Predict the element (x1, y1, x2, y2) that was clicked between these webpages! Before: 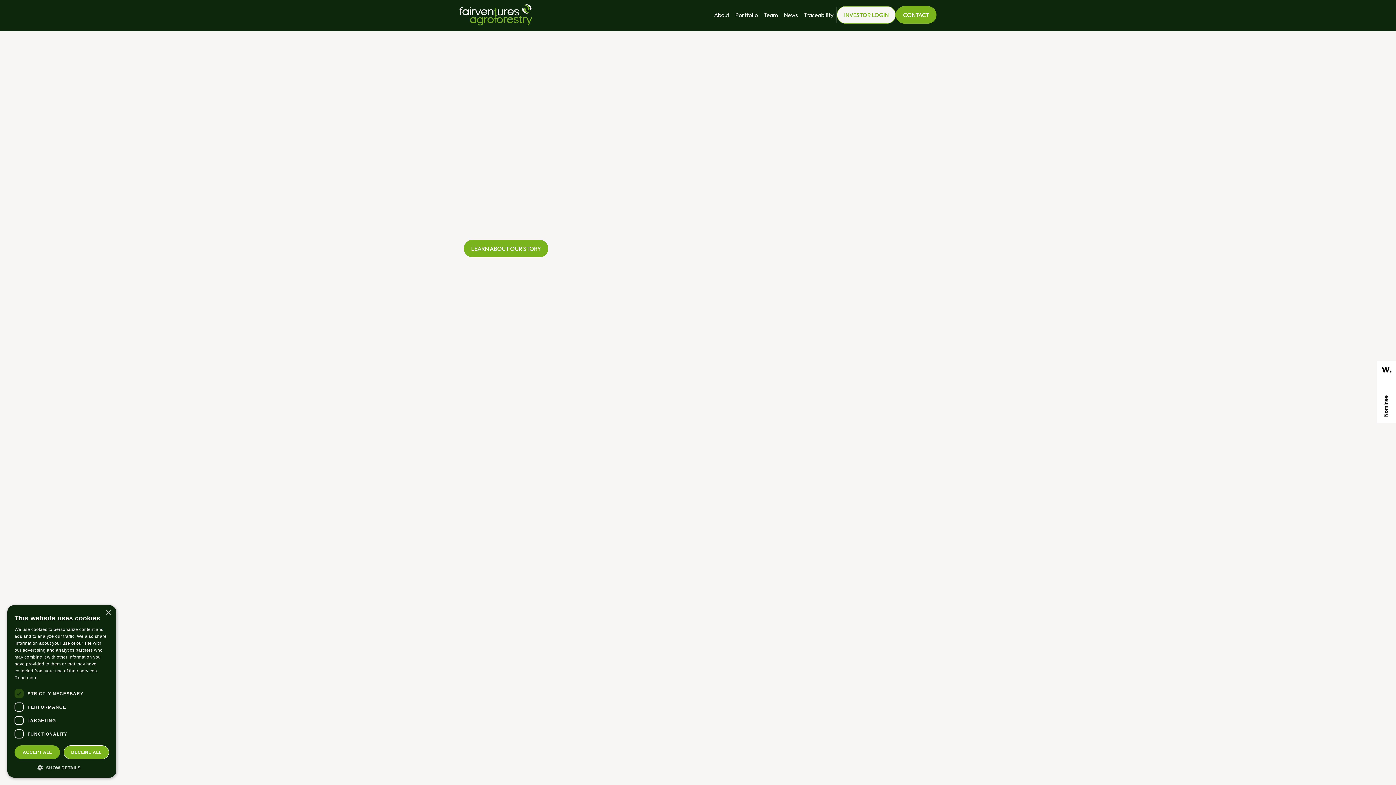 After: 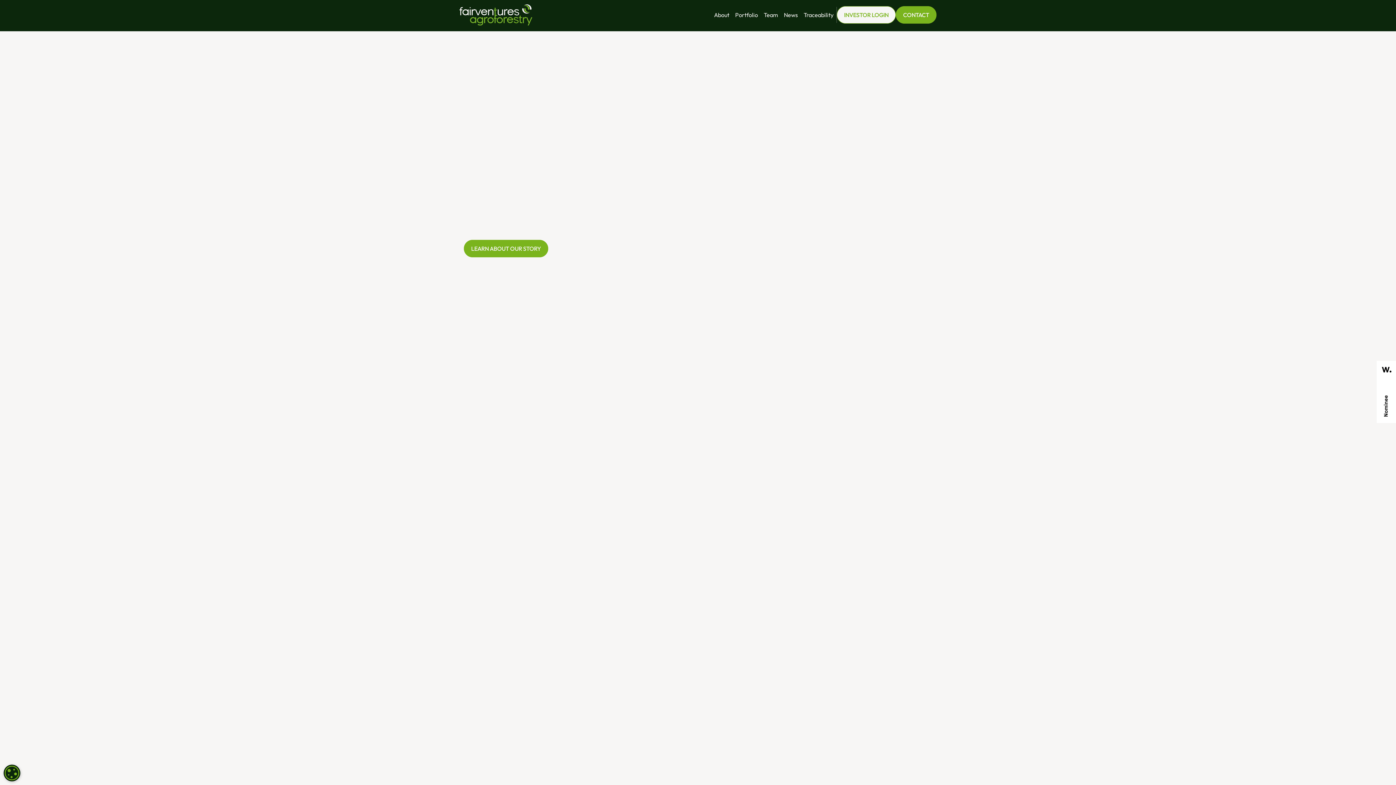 Action: label: DECLINE ALL bbox: (63, 745, 109, 759)